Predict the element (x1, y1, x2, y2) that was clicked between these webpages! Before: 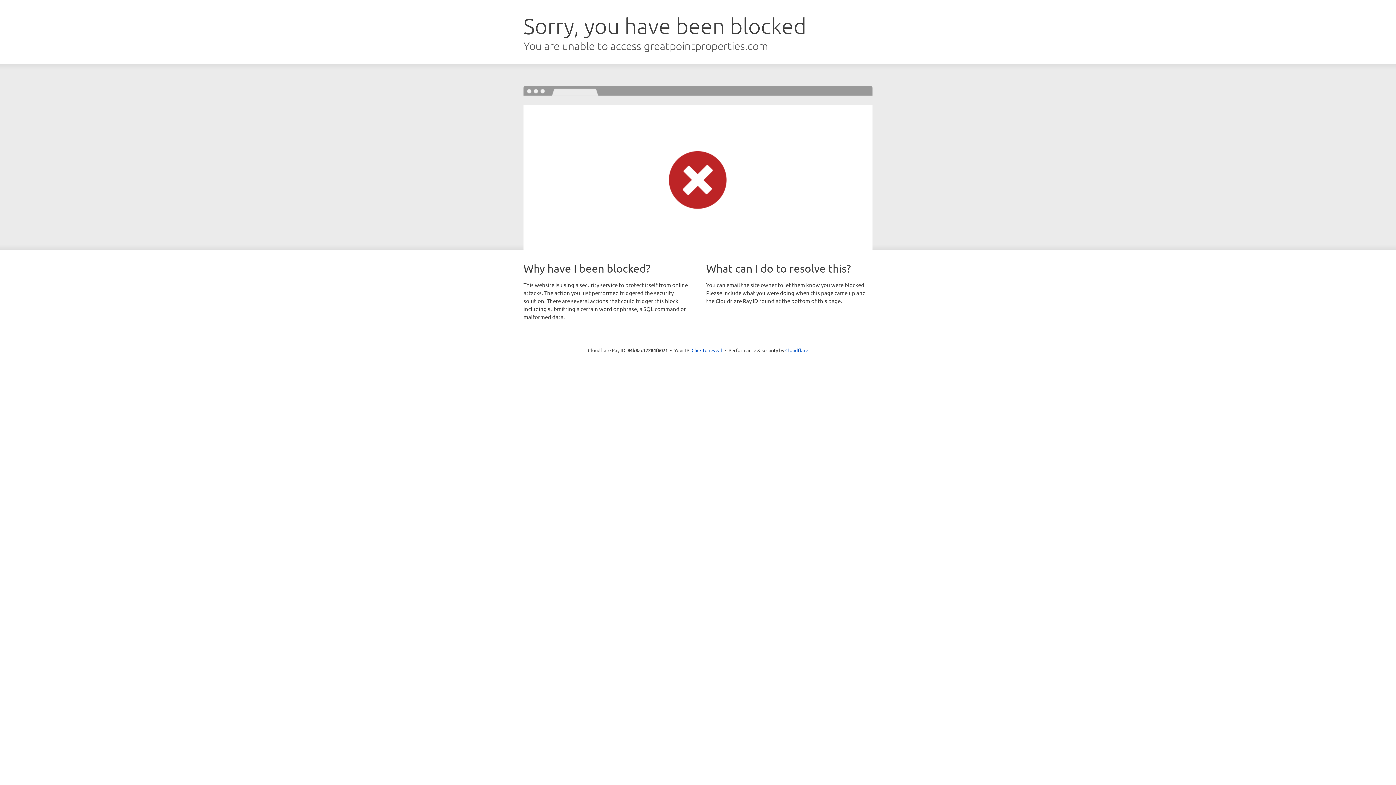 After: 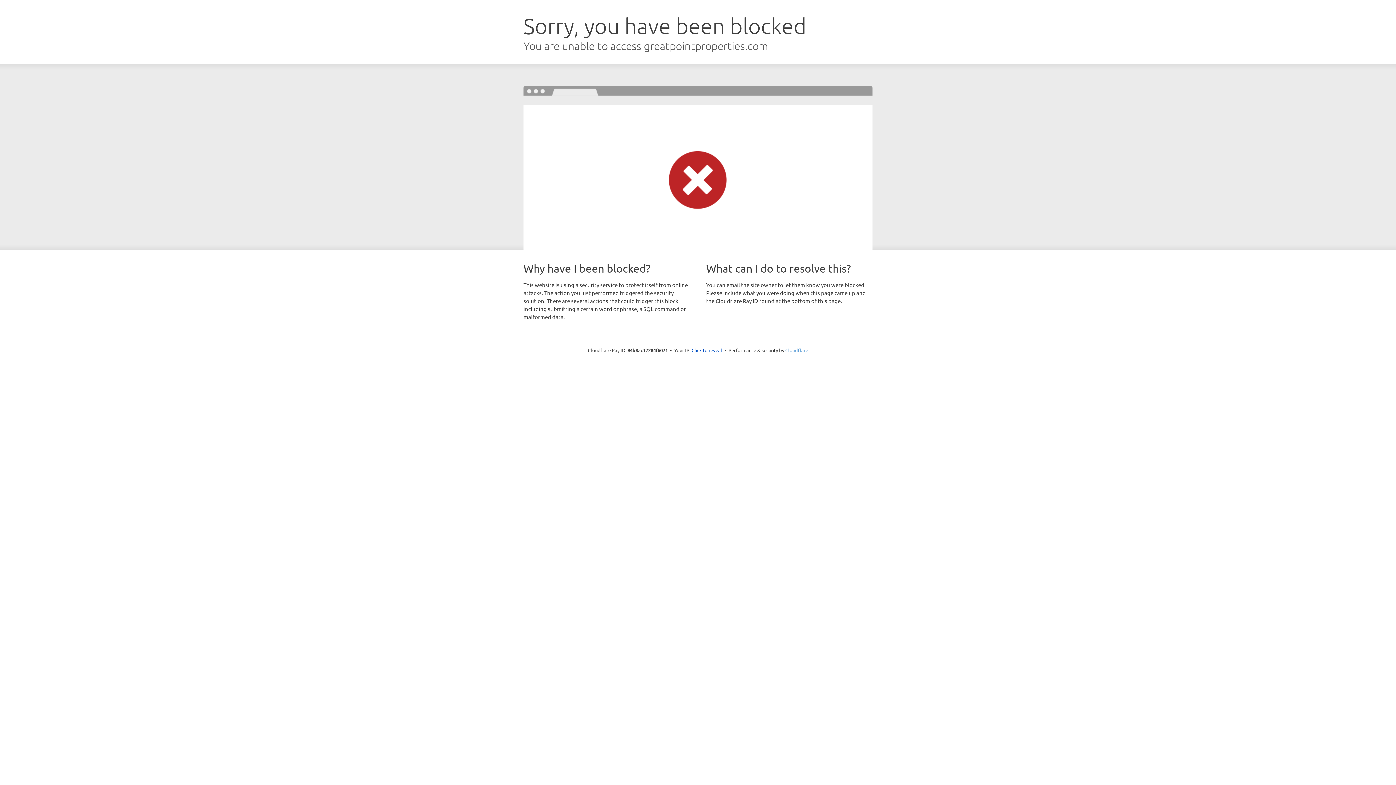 Action: label: Cloudflare bbox: (785, 347, 808, 353)